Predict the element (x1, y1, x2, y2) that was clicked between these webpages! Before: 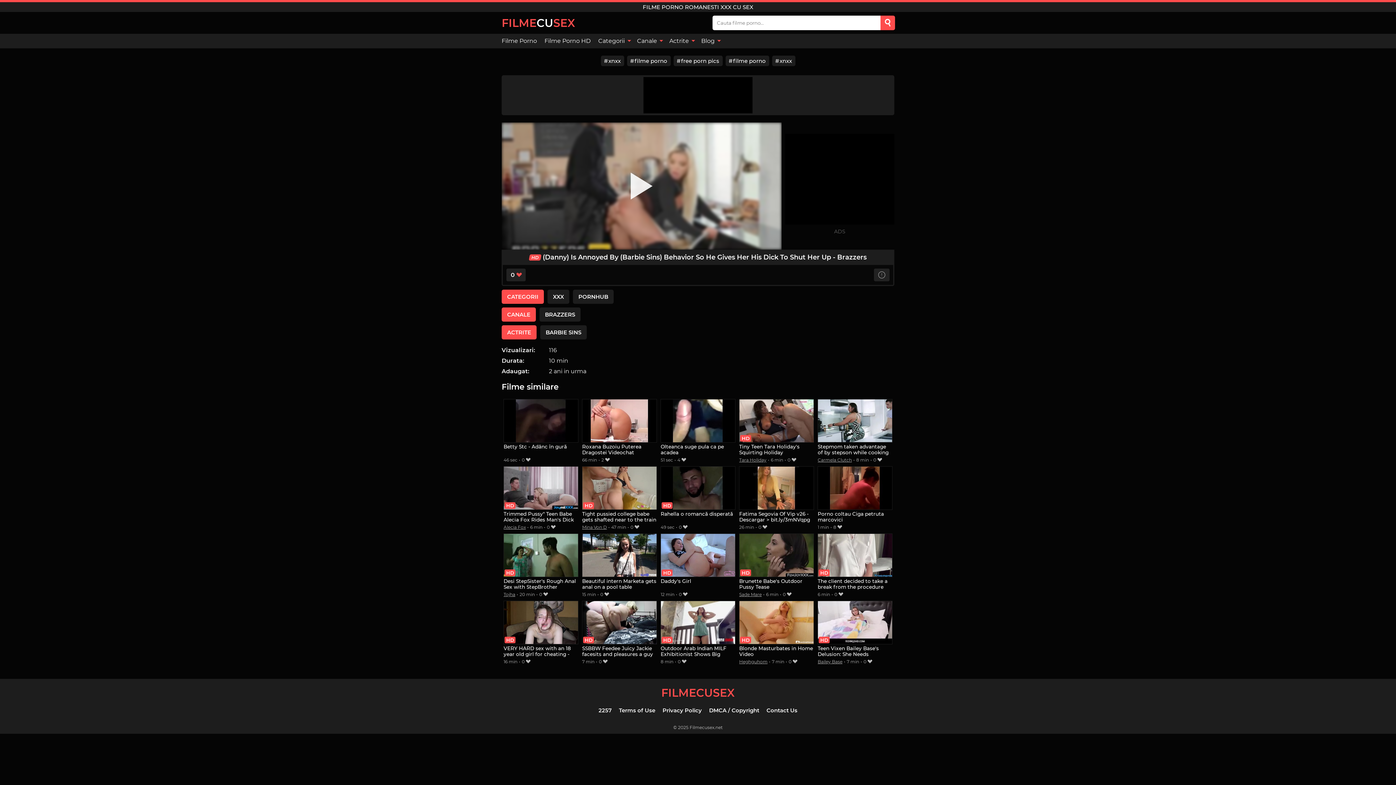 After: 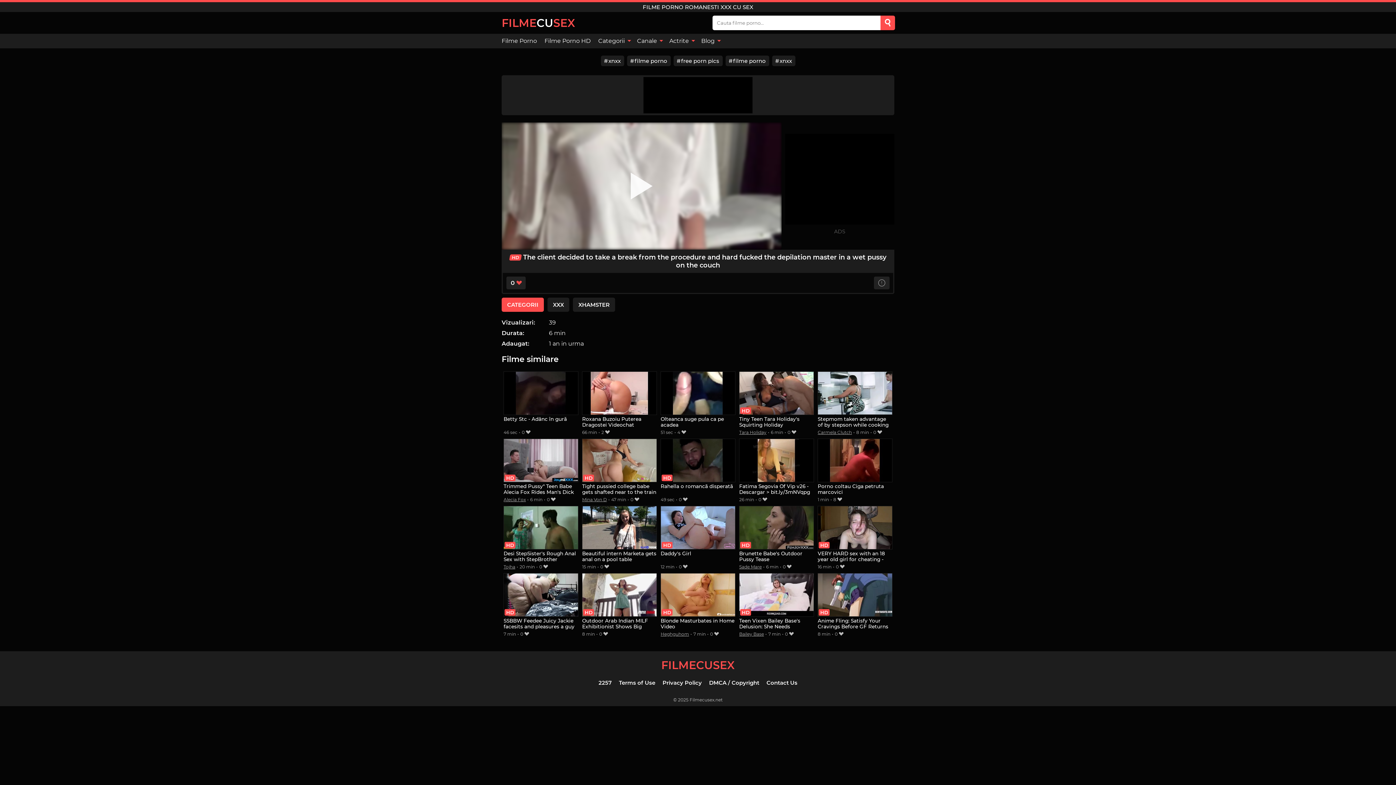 Action: bbox: (817, 533, 892, 590) label: The client decided to take a break from the procedure and hard fucked the depilation master in a wet pussy on the couch